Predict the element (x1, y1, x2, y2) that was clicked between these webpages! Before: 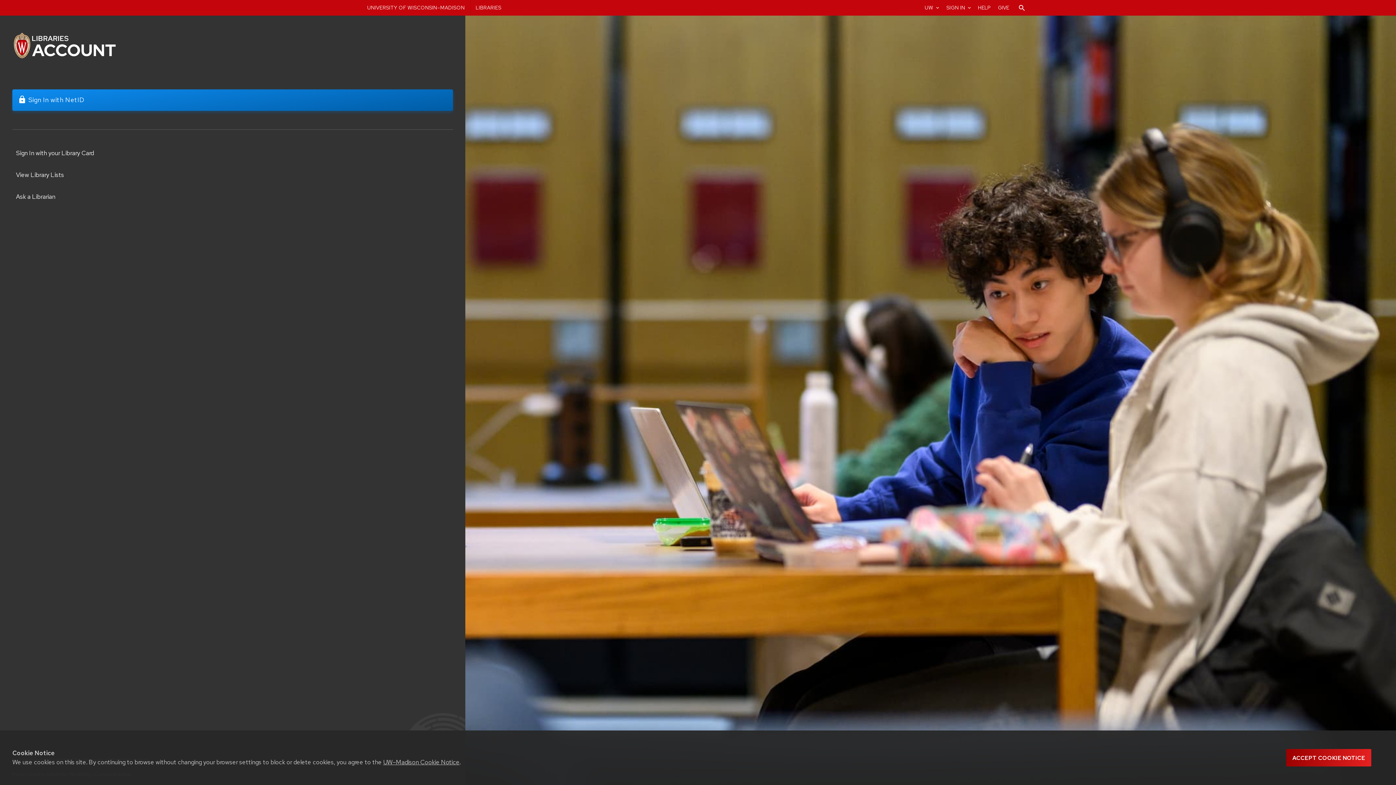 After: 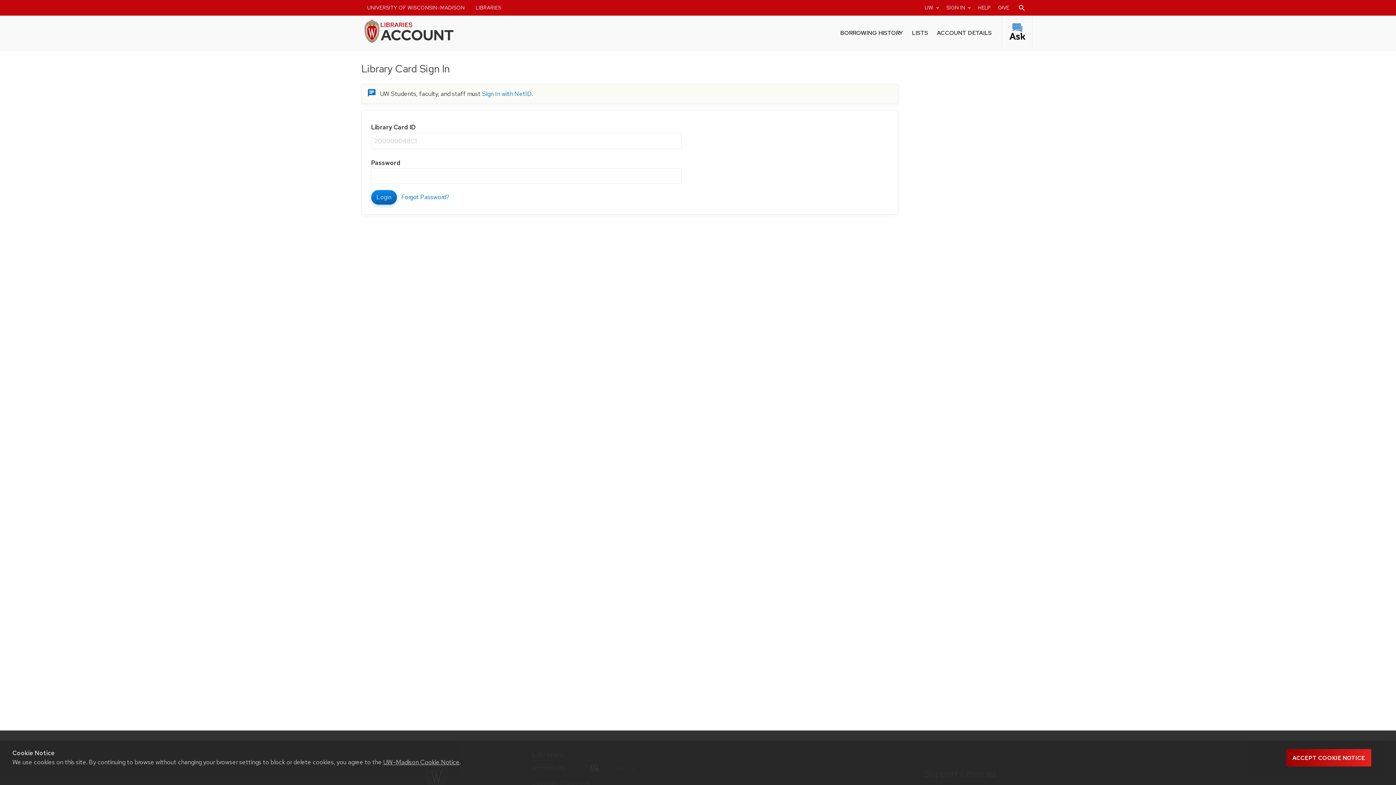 Action: label: Sign In with your Library Card bbox: (16, 149, 93, 157)